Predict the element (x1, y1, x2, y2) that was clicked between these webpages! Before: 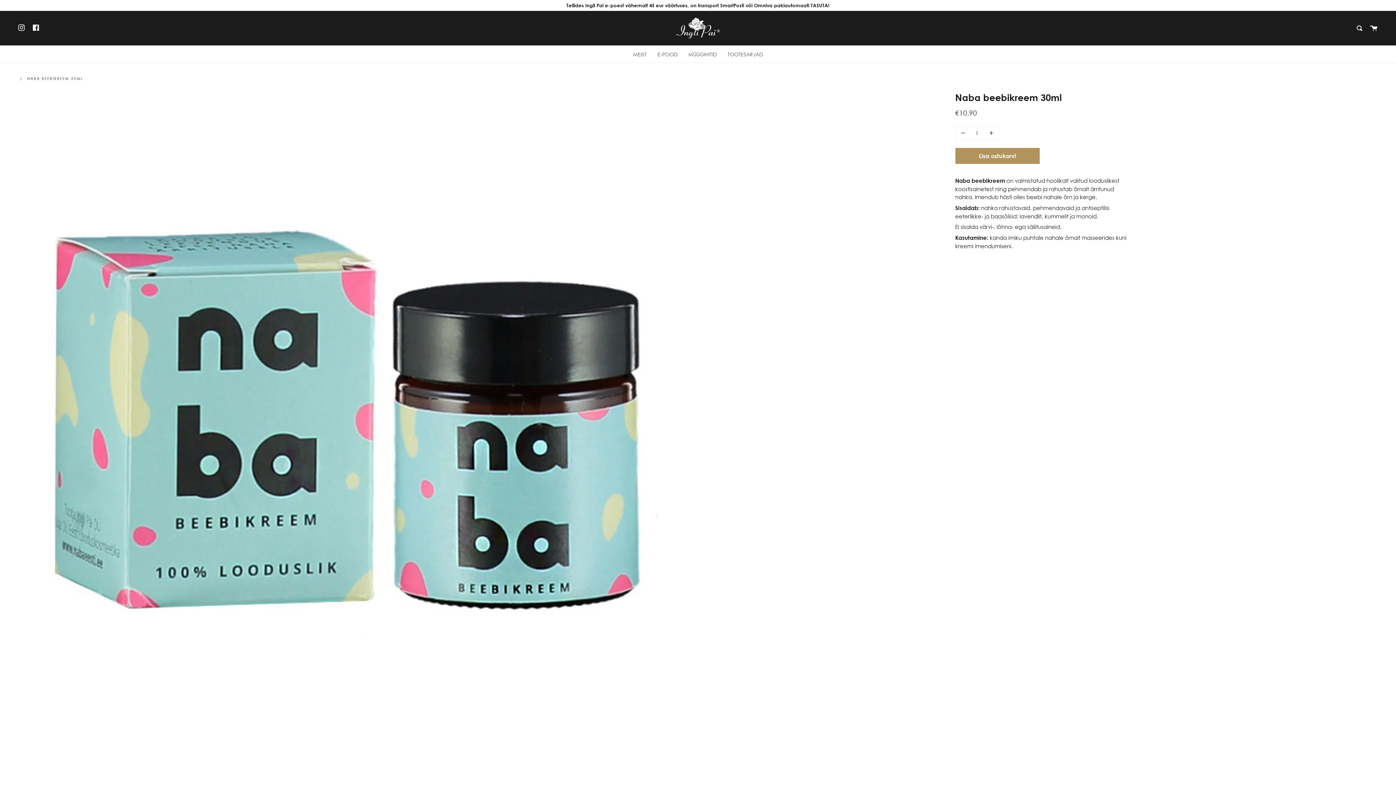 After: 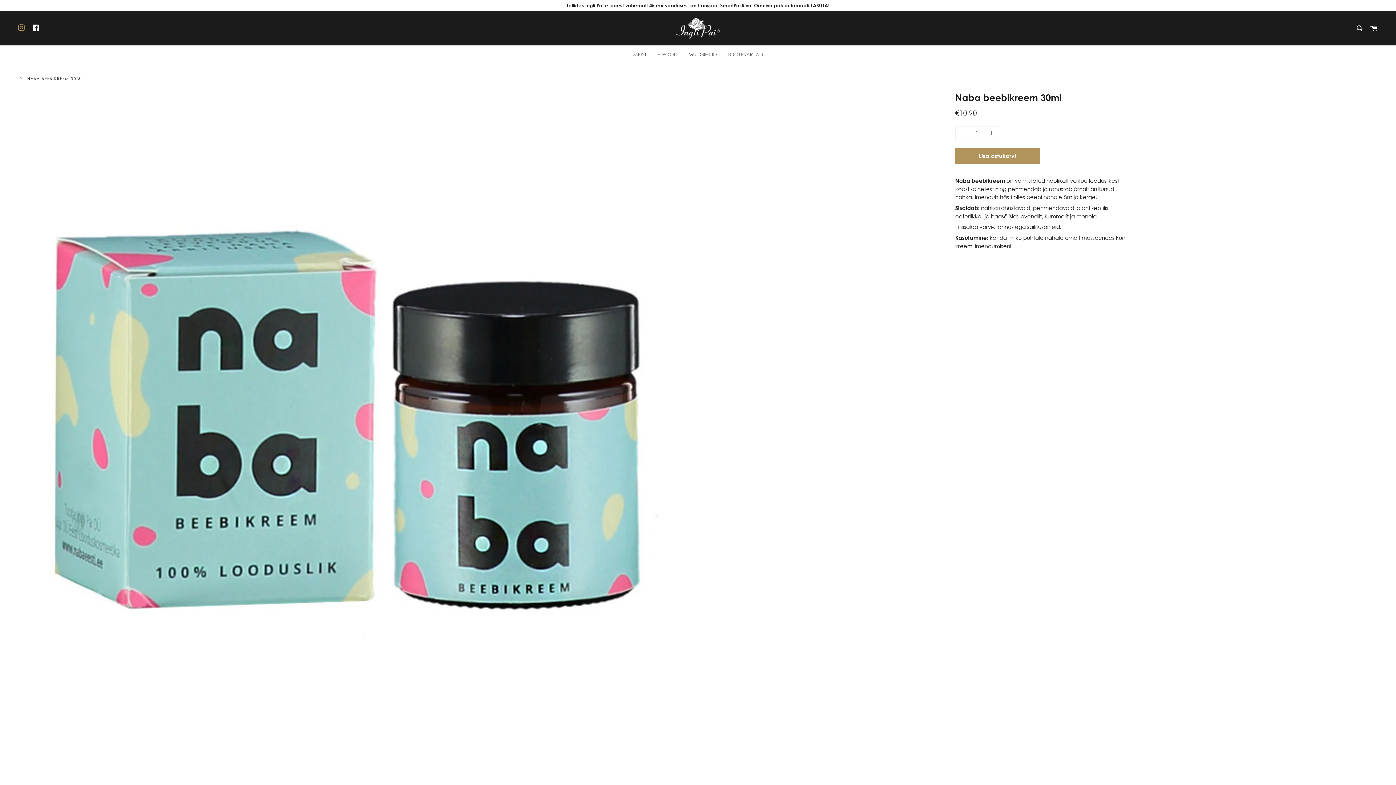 Action: label: Instagram bbox: (14, 10, 28, 44)